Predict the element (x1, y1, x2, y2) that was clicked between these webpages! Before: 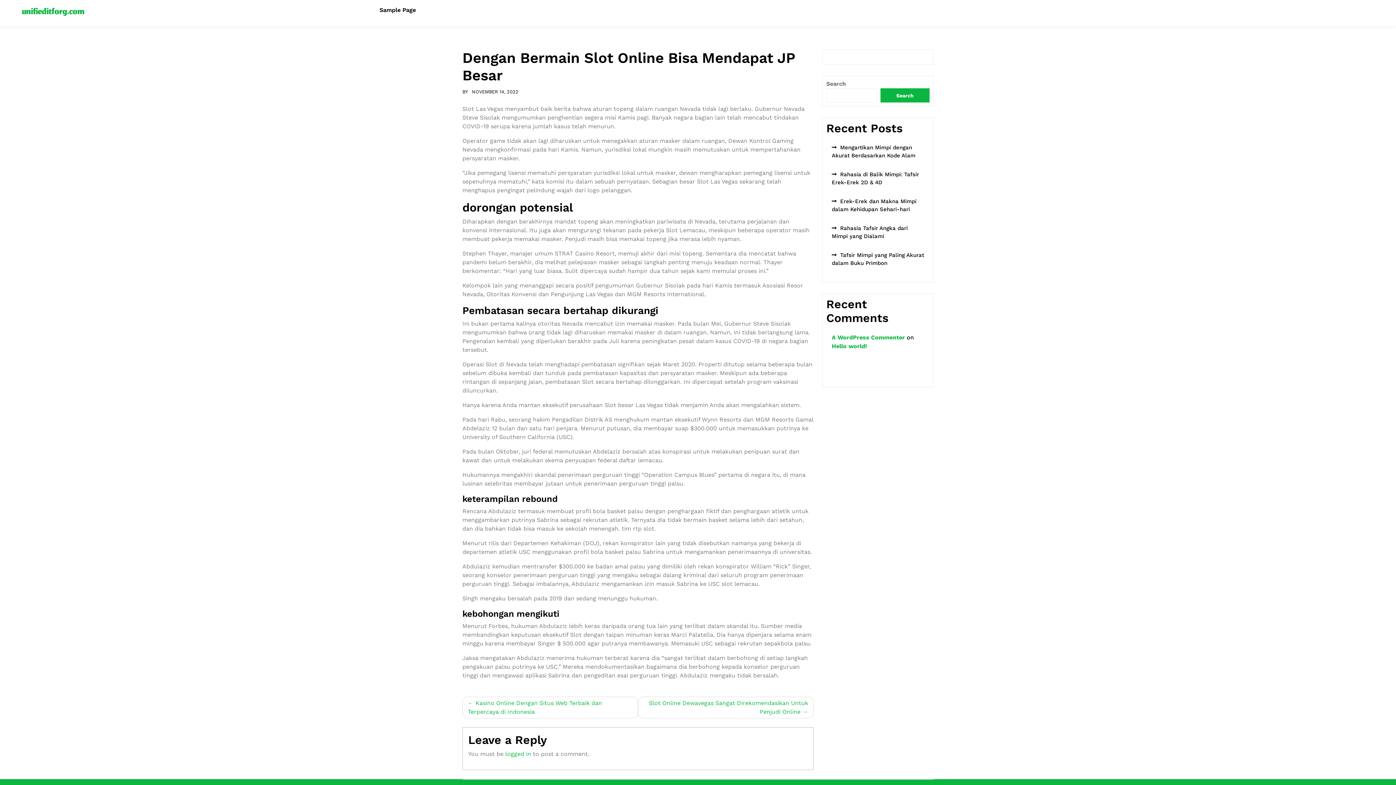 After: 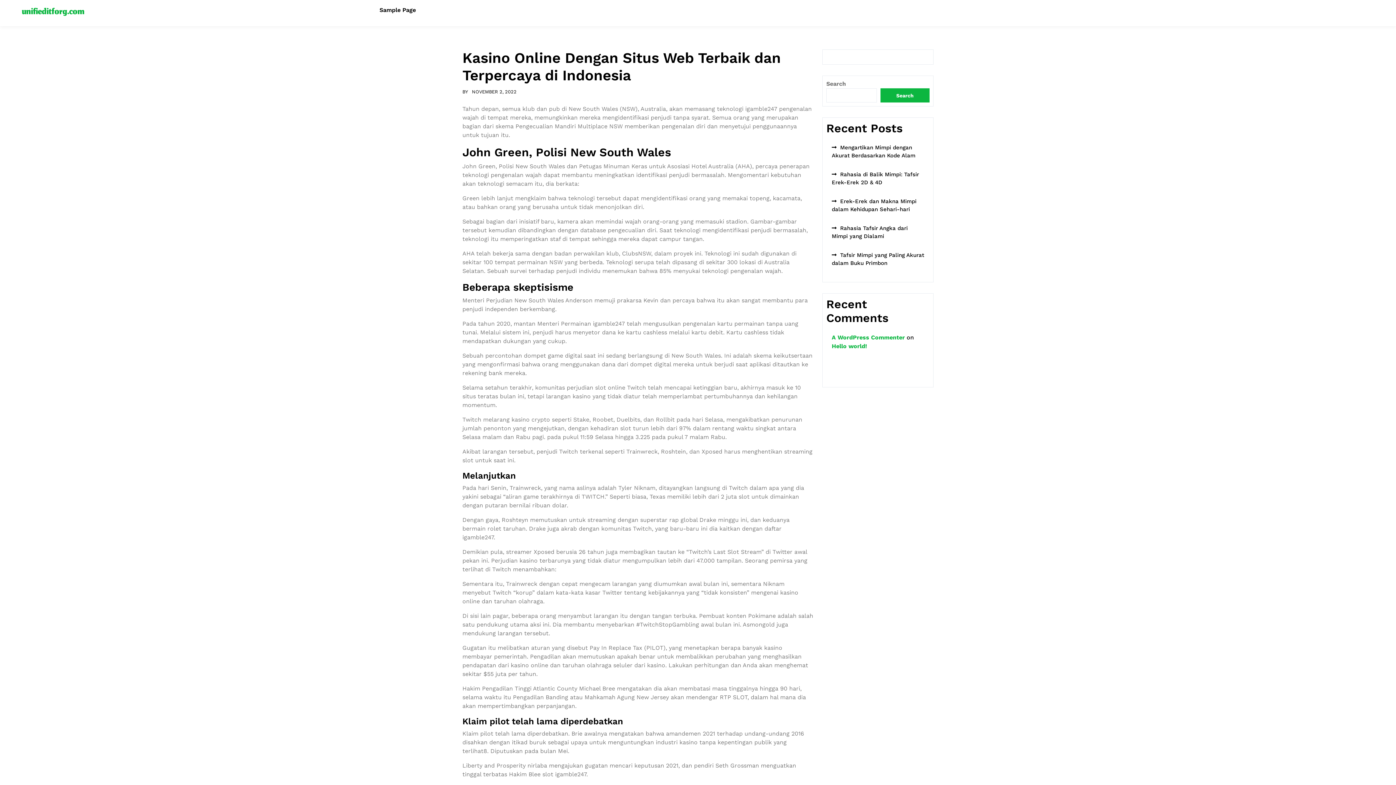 Action: label: Kasino Online Dengan Situs Web Terbaik dan Terpercaya di Indonesia bbox: (462, 697, 638, 718)